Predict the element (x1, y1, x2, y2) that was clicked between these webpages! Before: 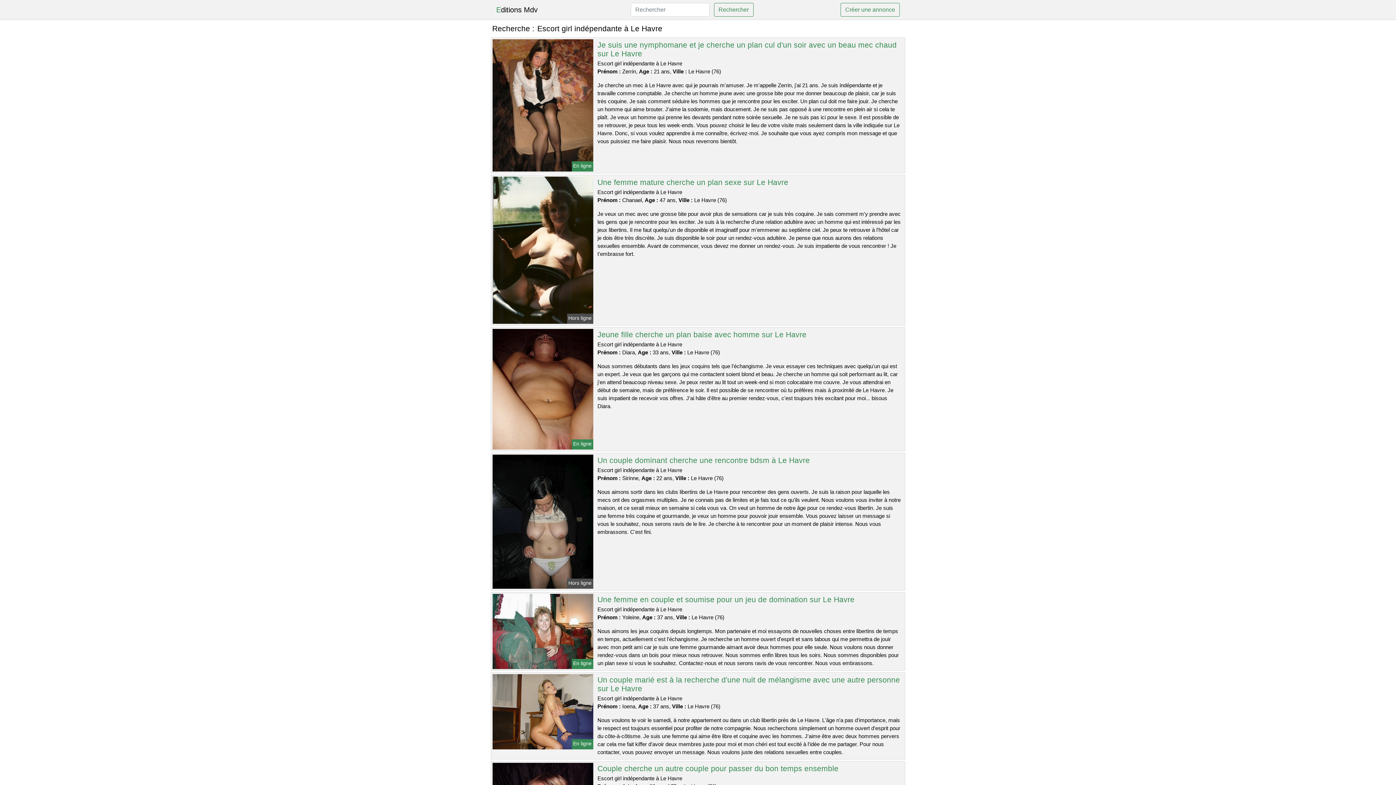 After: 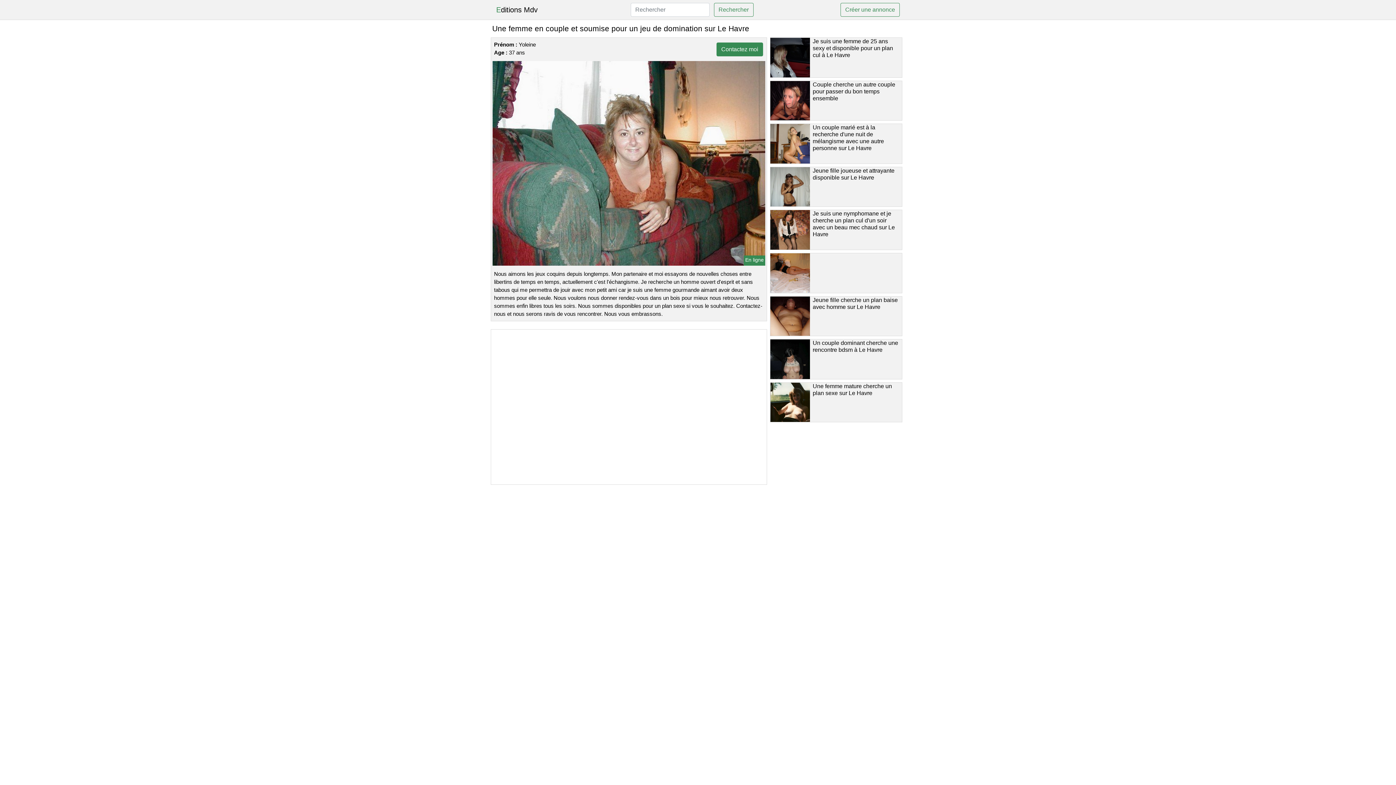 Action: label: Une femme en couple et soumise pour un jeu de domination sur Le Havre bbox: (597, 595, 854, 603)